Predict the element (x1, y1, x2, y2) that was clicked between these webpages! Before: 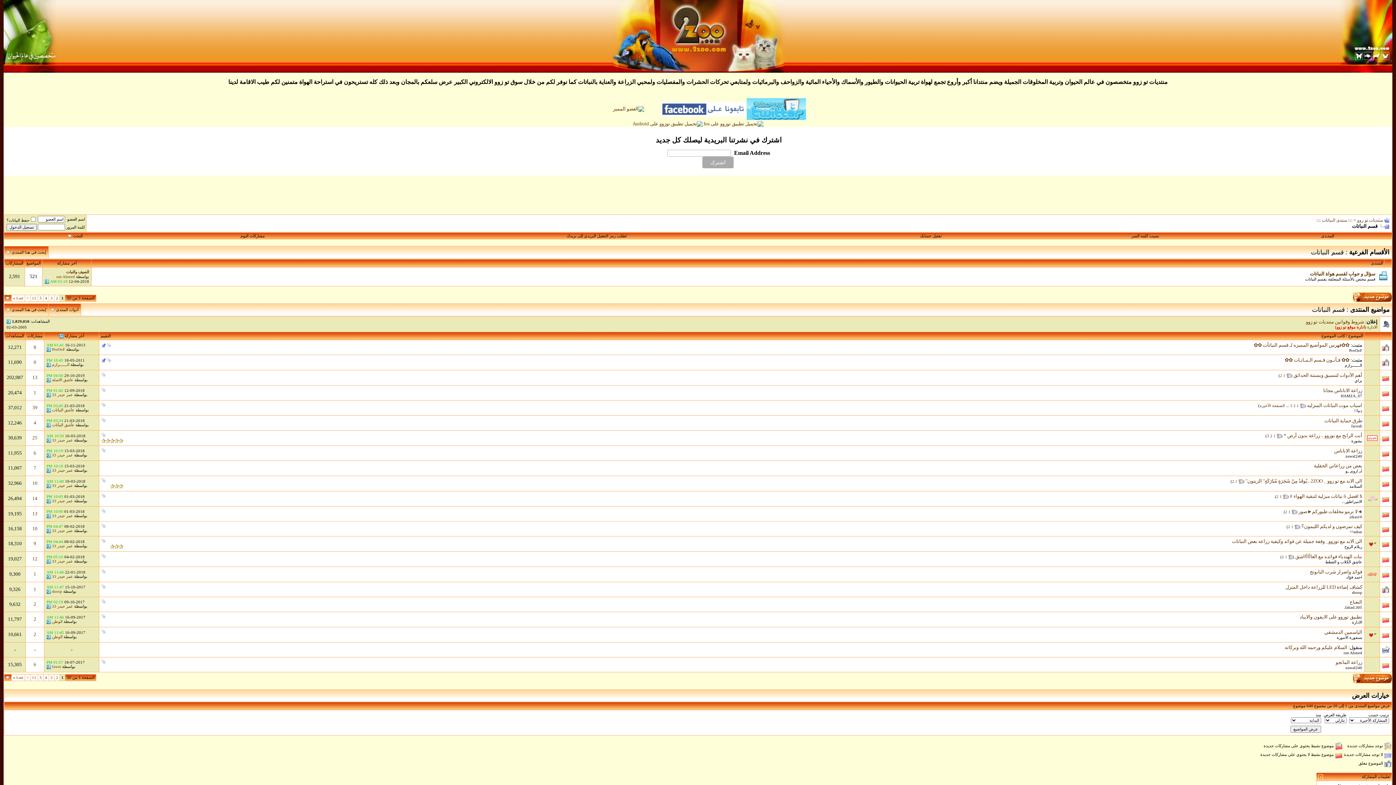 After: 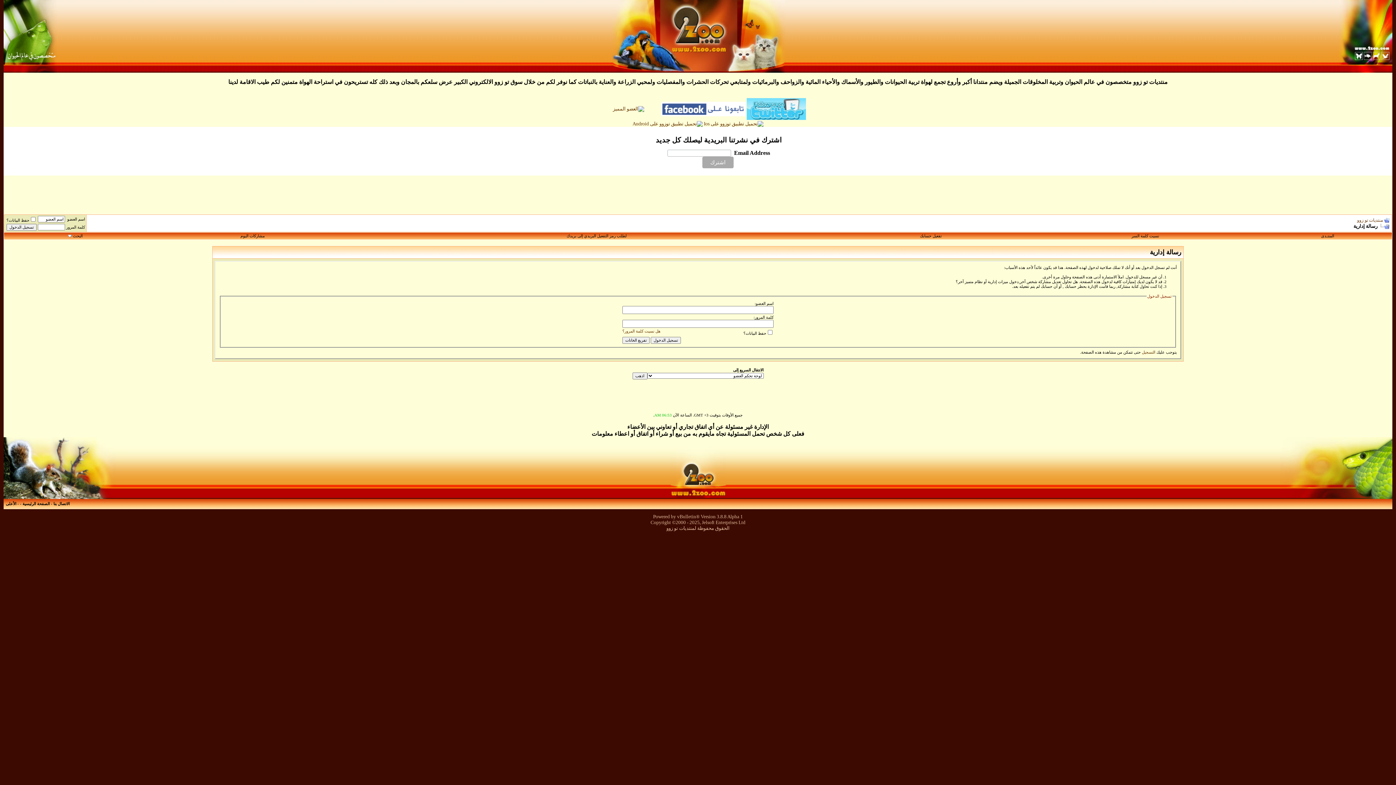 Action: label: عمر حيدر 33 bbox: (52, 513, 73, 518)